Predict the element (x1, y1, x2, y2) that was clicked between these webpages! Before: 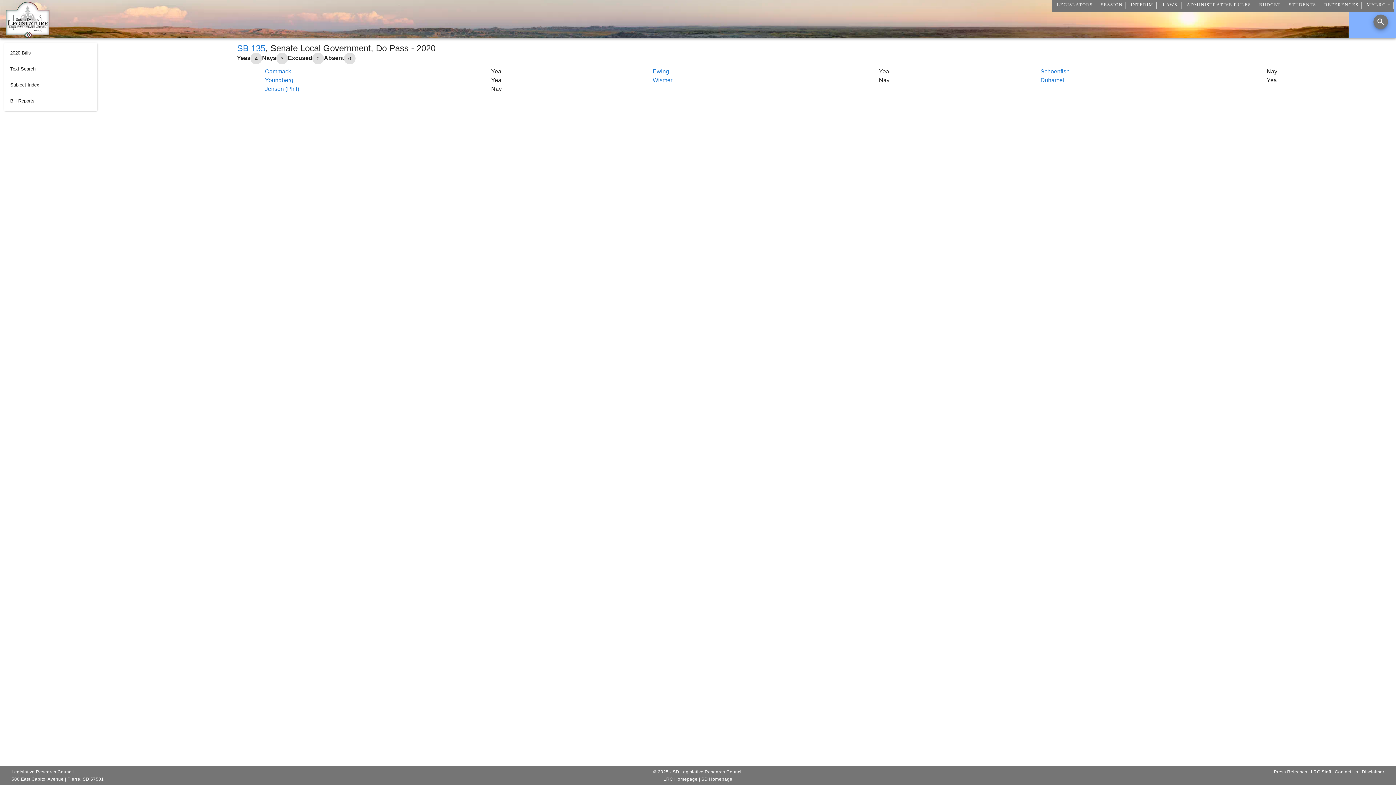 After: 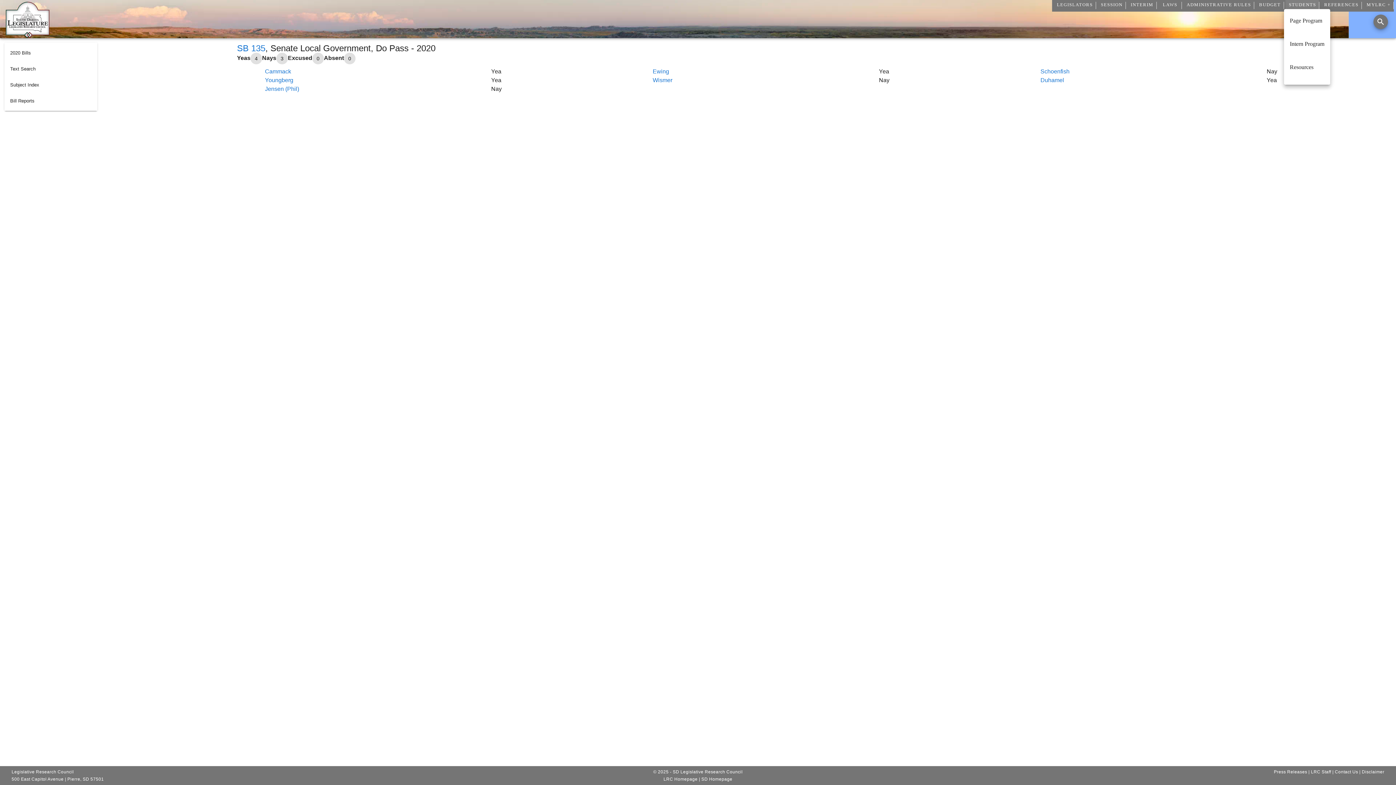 Action: label: STUDENTS bbox: (1285, -1, 1319, 11)